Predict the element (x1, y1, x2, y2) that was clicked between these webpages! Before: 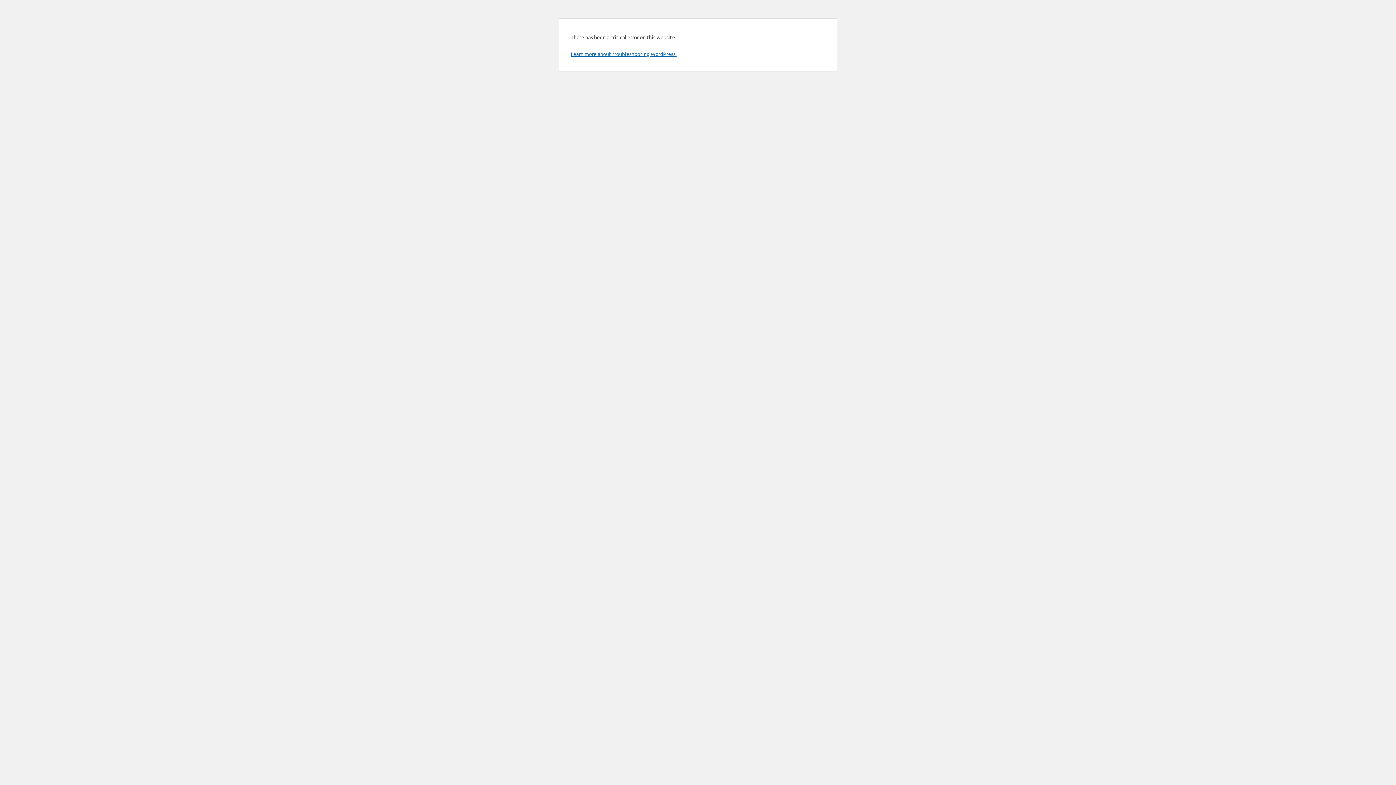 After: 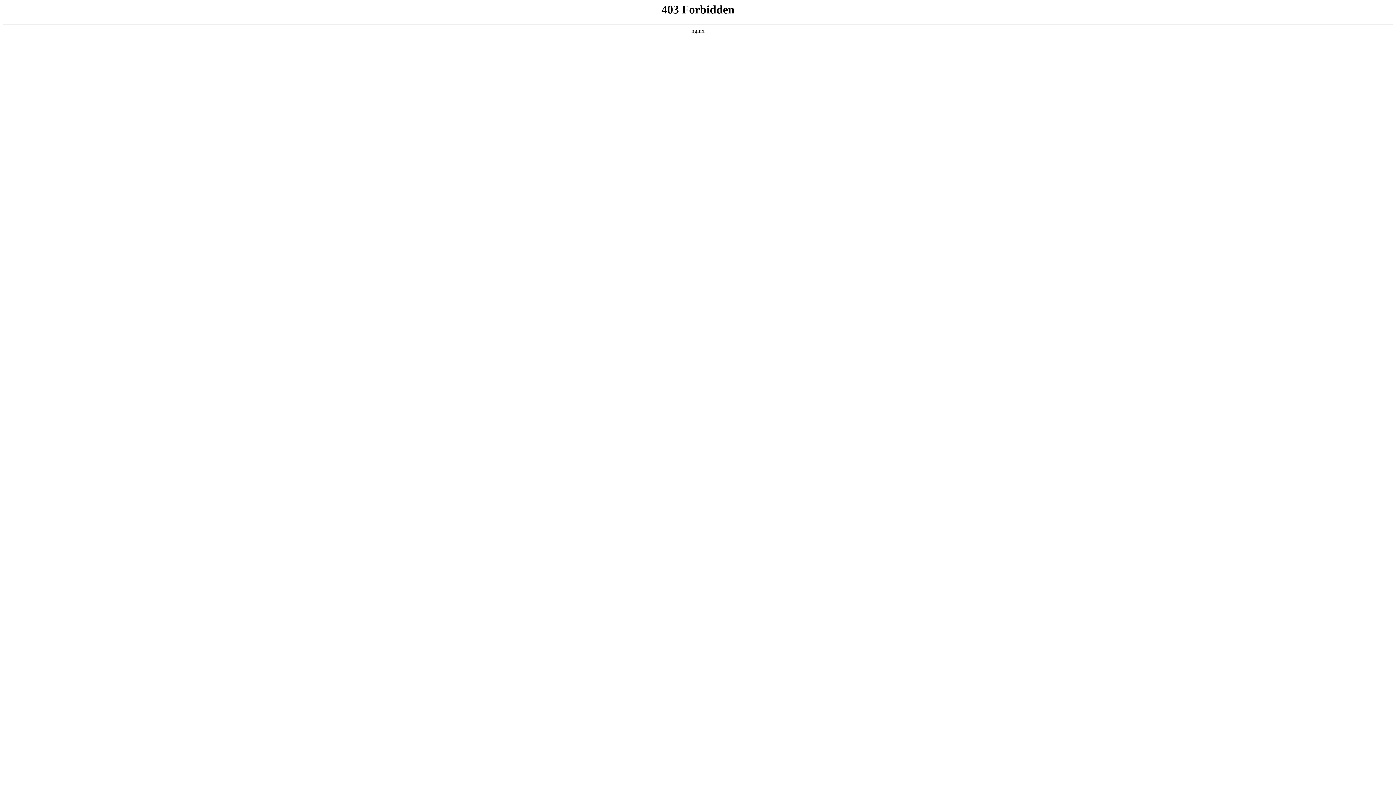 Action: label: Learn more about troubleshooting WordPress. bbox: (570, 50, 676, 57)